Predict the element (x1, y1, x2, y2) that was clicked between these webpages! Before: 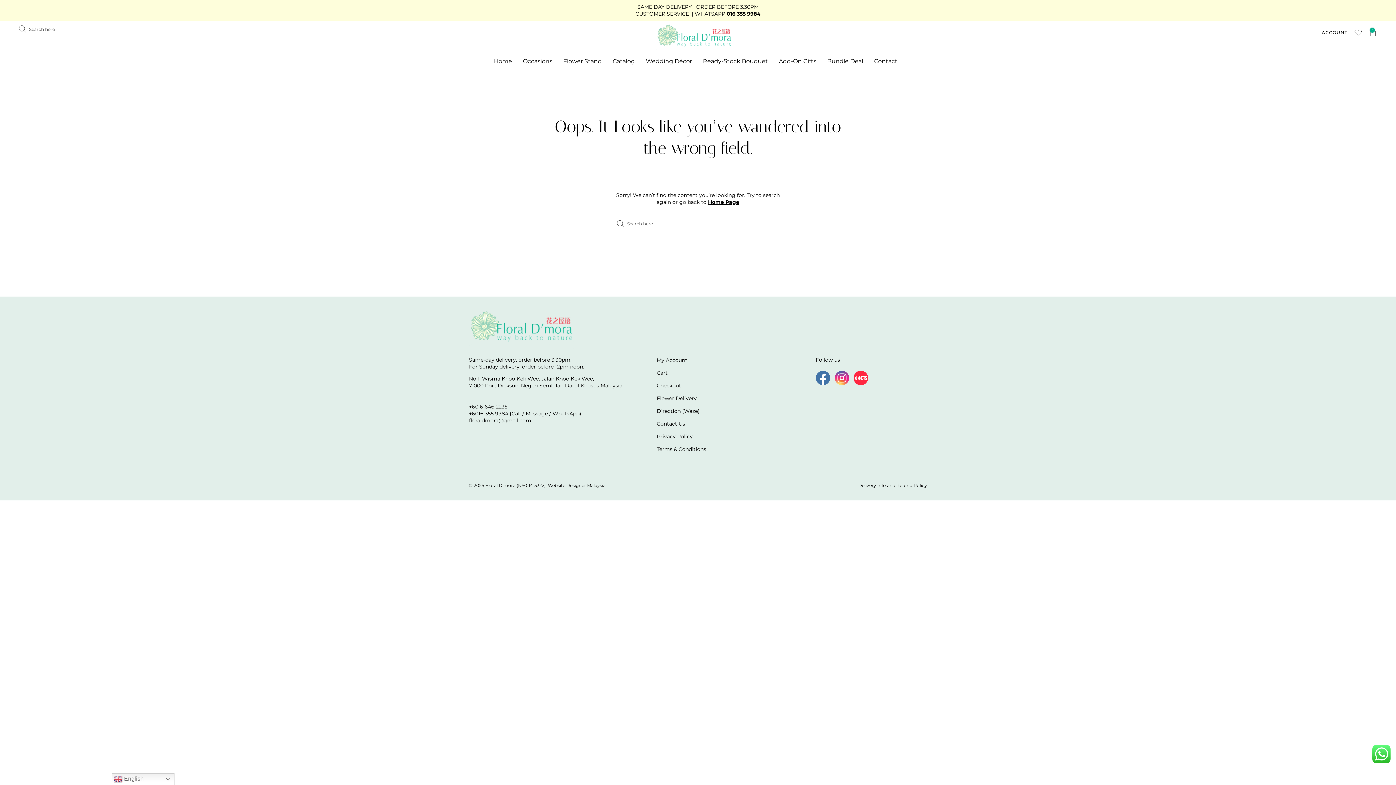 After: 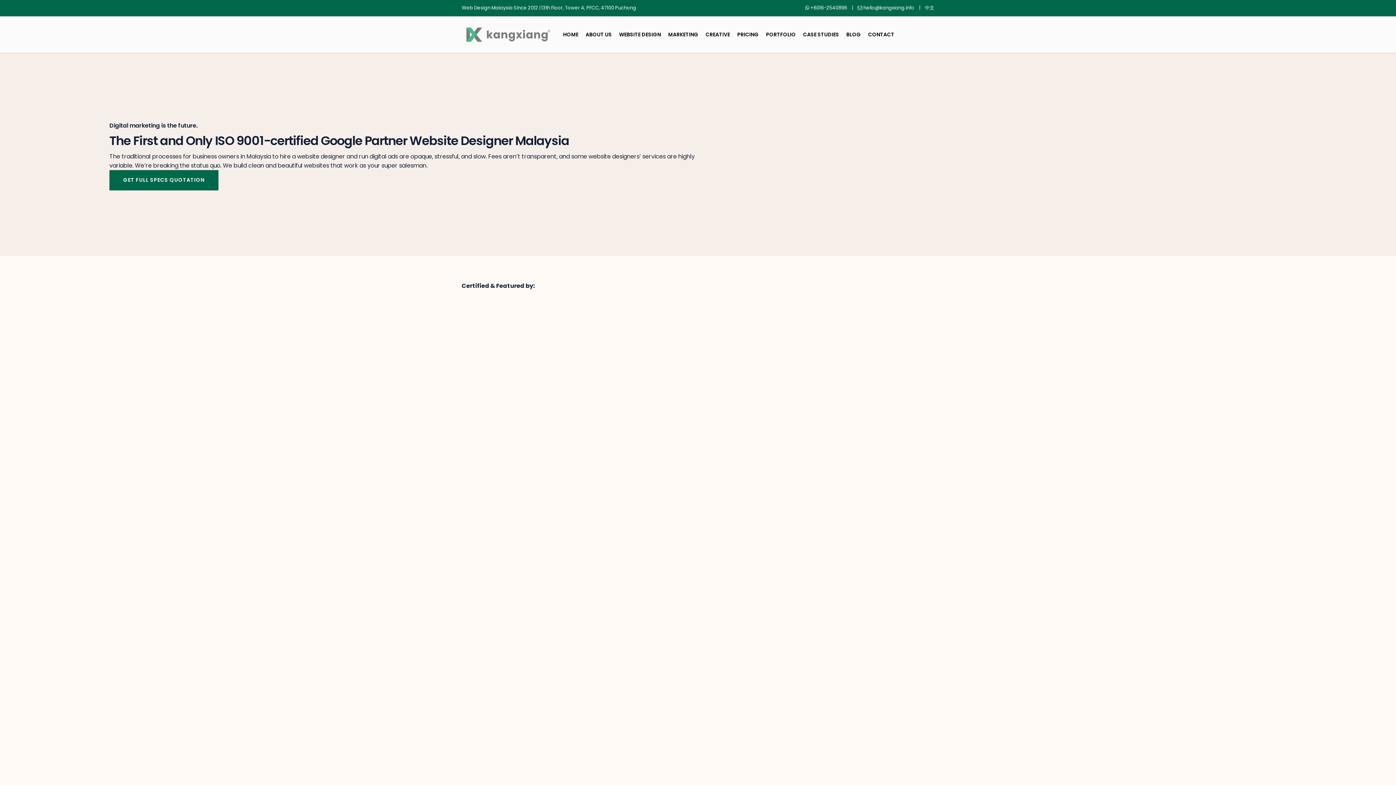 Action: bbox: (548, 482, 605, 489) label: Website Designer Malaysia